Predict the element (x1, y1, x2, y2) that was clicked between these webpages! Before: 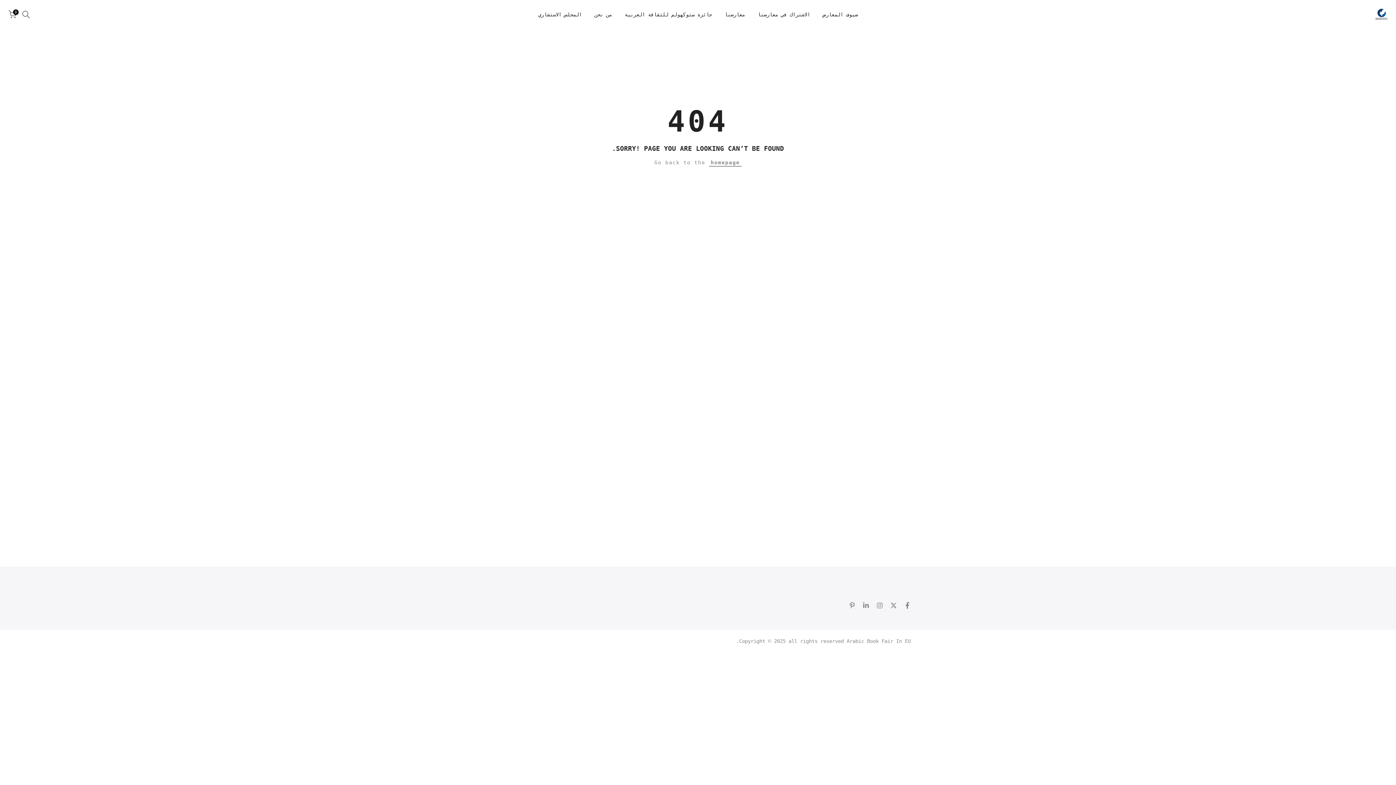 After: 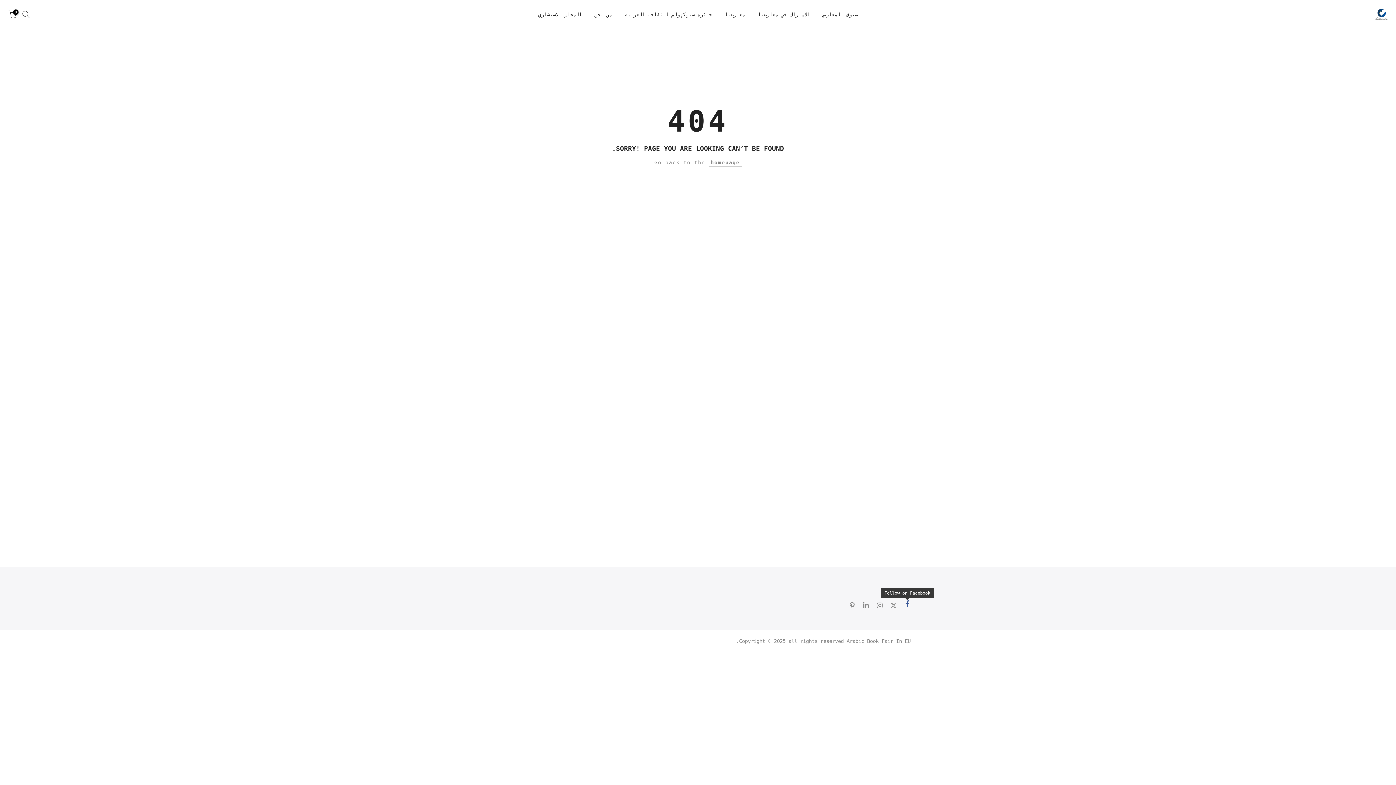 Action: bbox: (904, 601, 910, 610)